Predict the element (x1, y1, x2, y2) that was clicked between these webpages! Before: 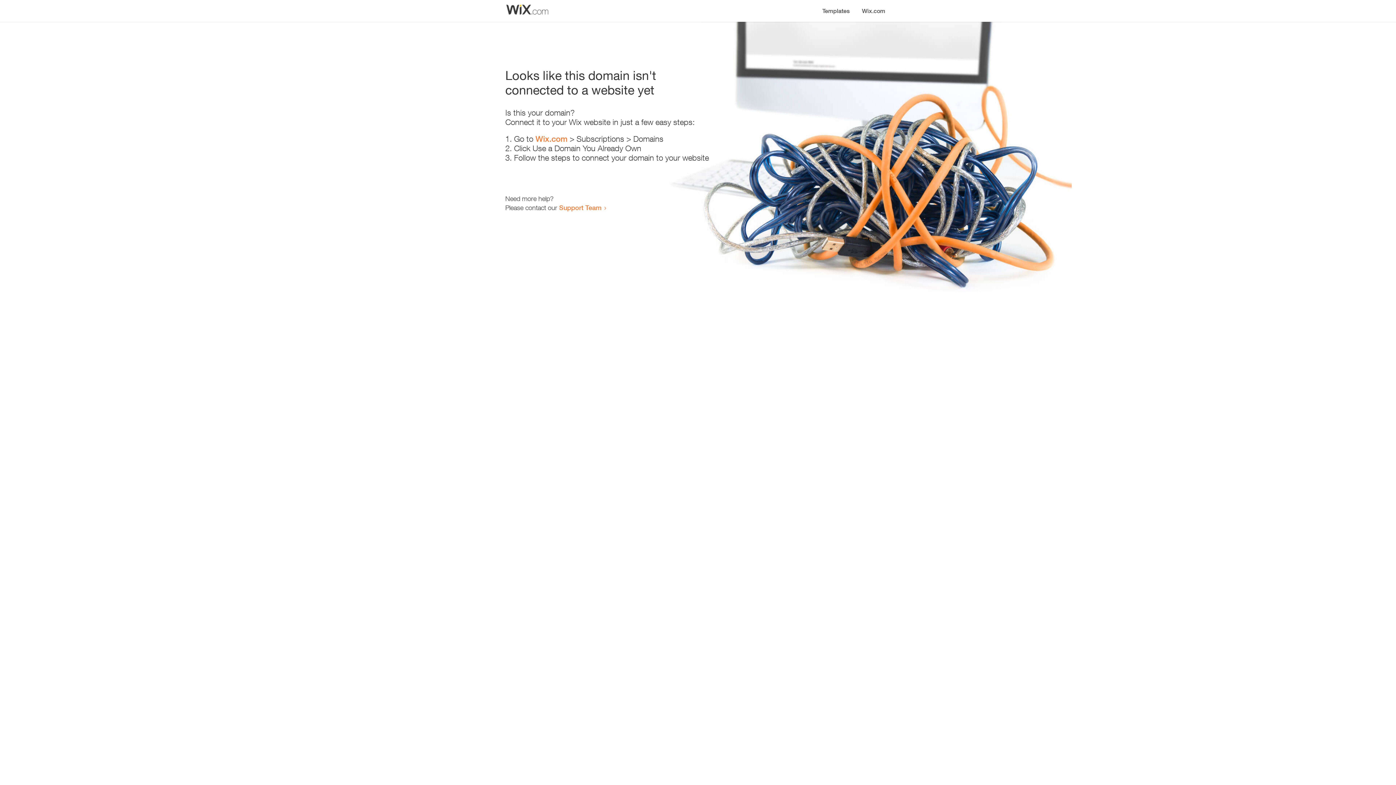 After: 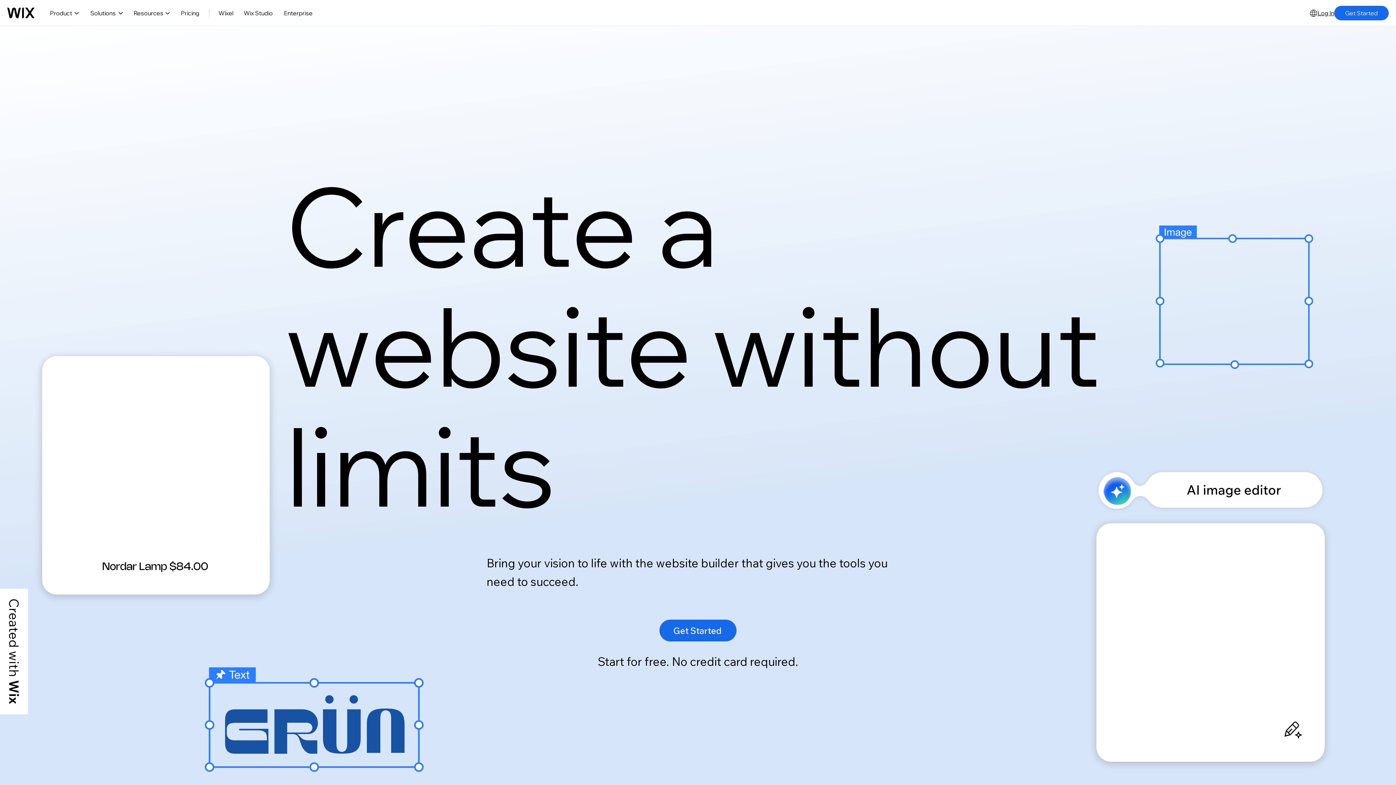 Action: bbox: (856, 0, 890, 14) label: Wix.com